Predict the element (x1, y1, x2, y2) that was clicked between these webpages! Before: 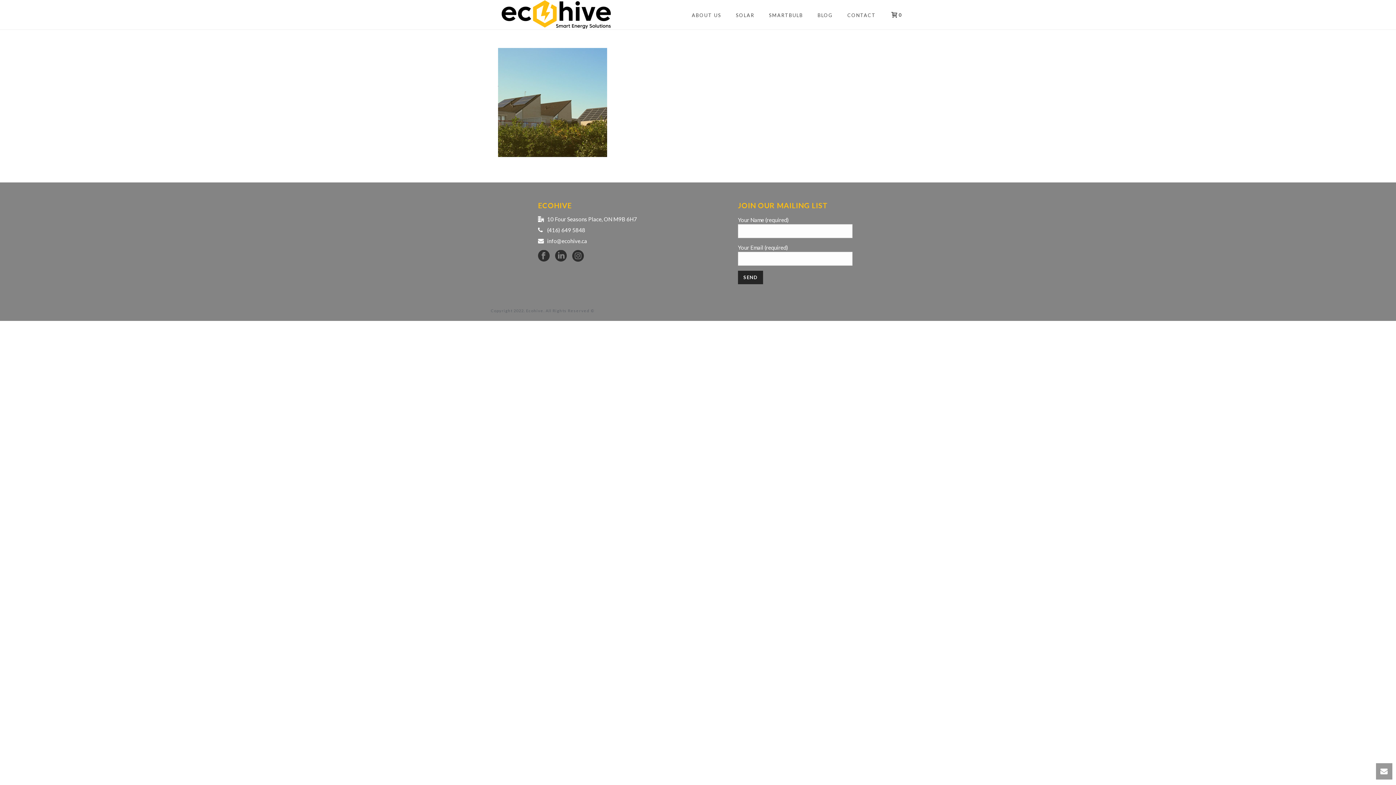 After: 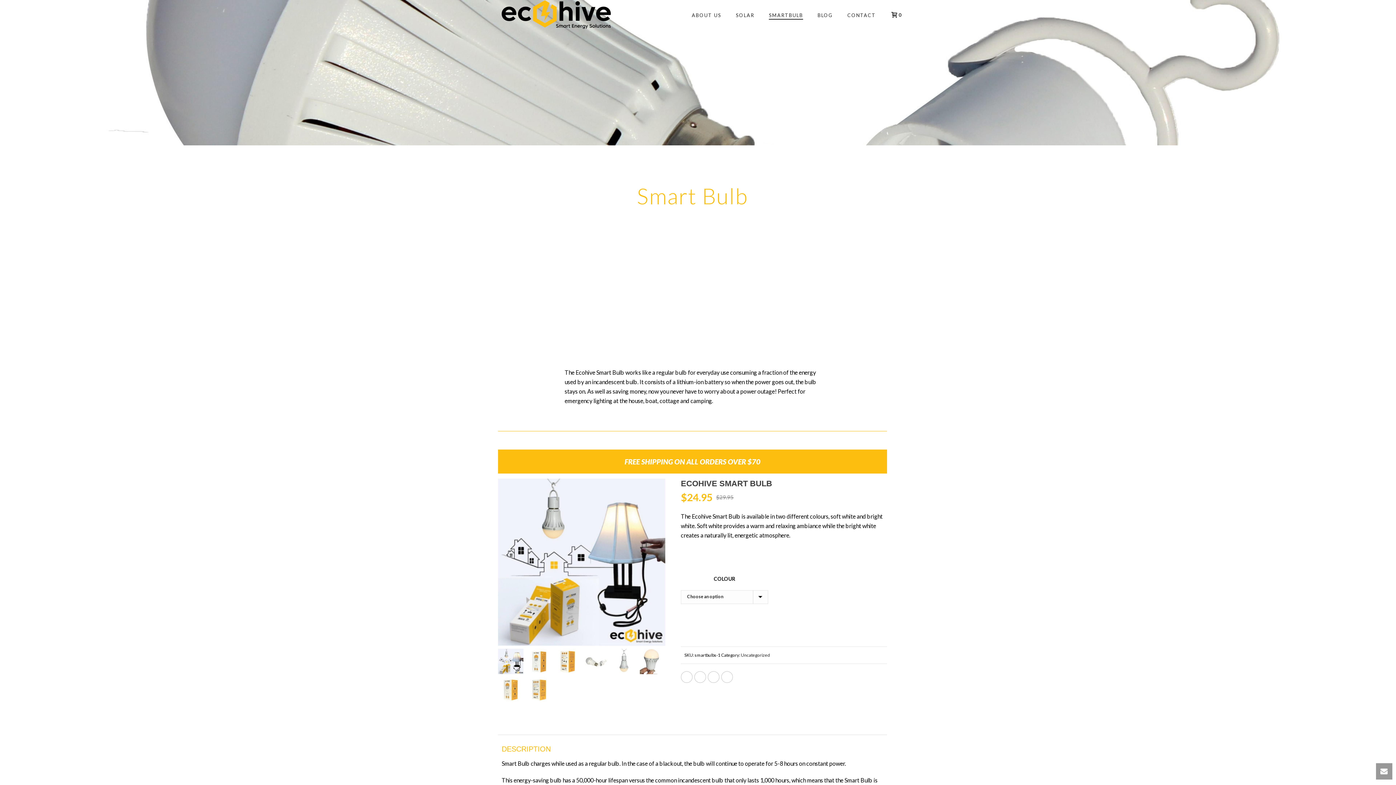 Action: label: SMARTBULB bbox: (761, 10, 810, 19)